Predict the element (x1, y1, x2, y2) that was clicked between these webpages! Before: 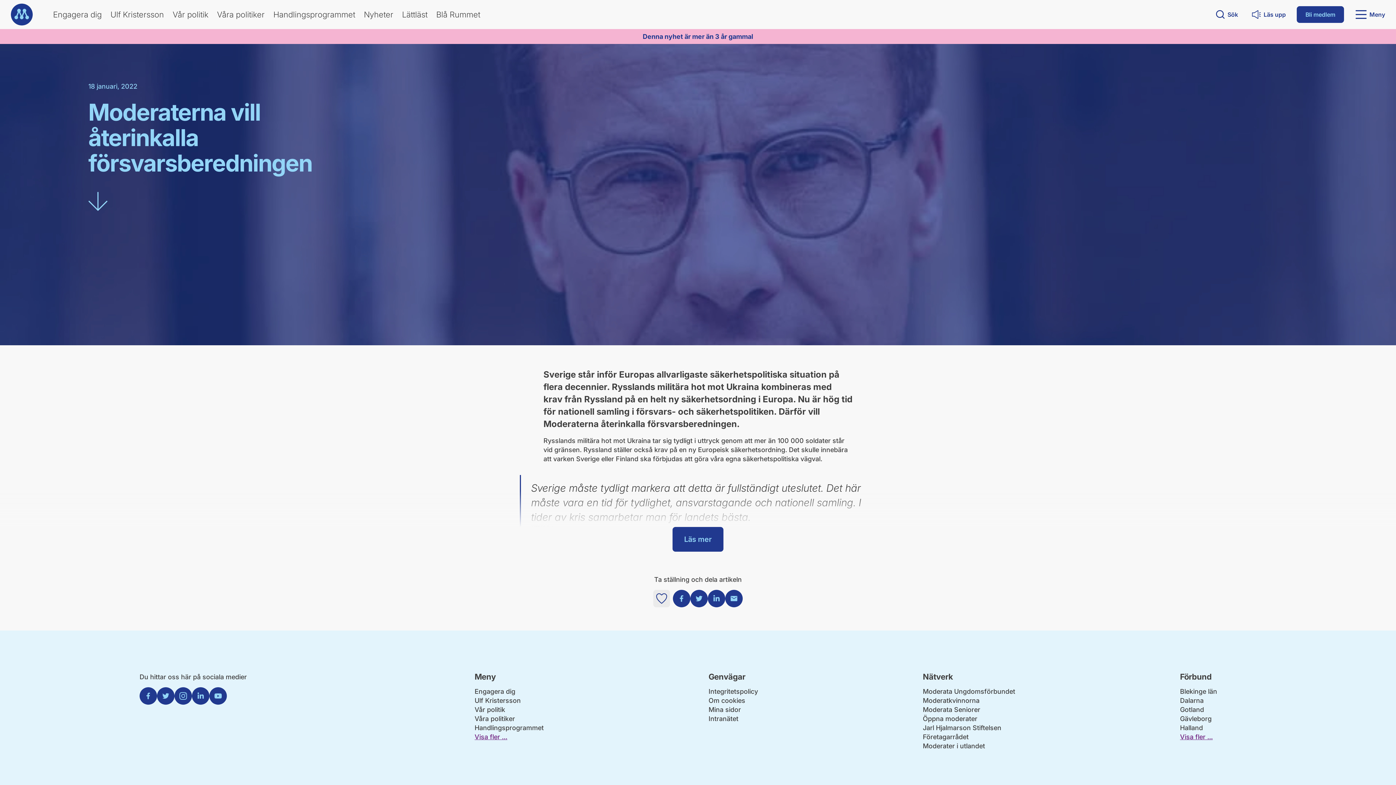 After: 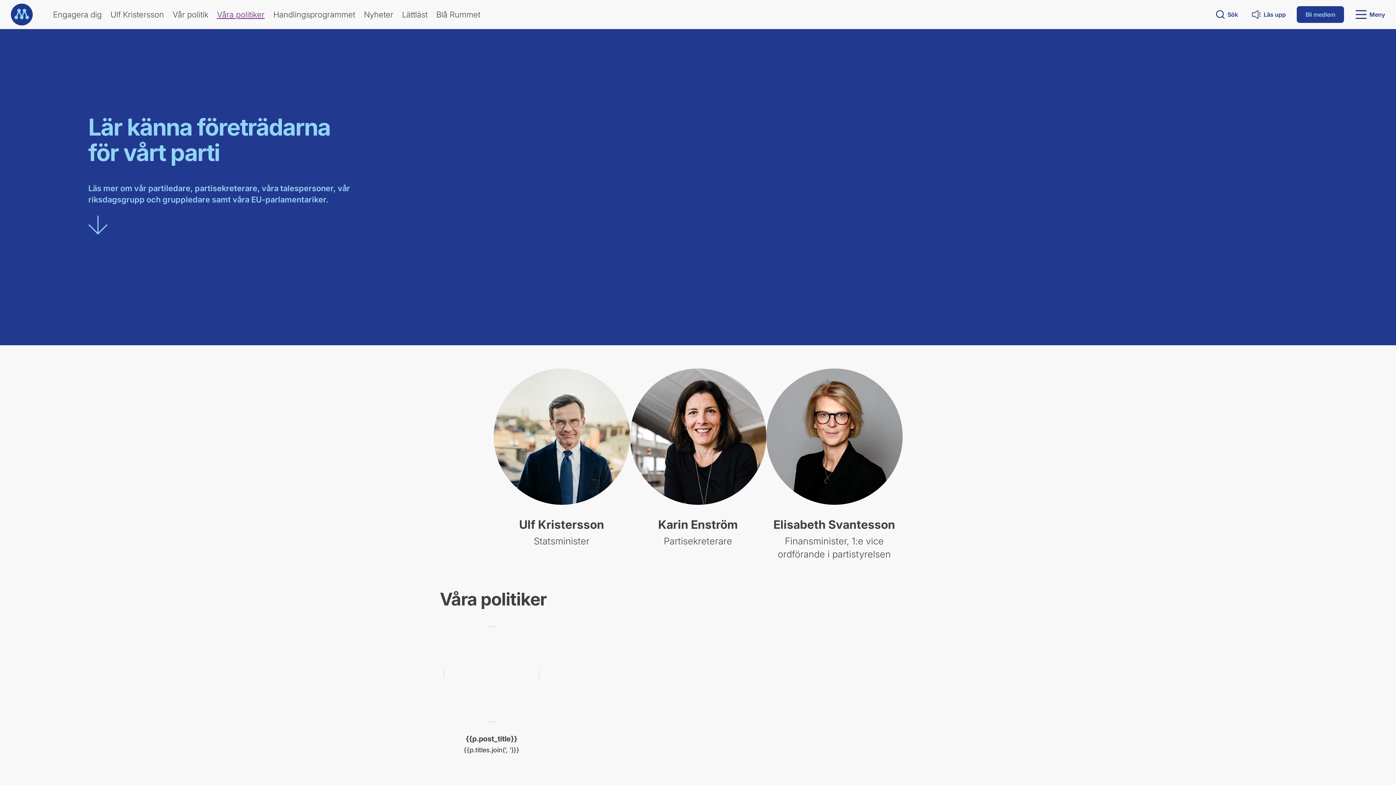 Action: label: Våra politiker bbox: (217, 9, 264, 19)